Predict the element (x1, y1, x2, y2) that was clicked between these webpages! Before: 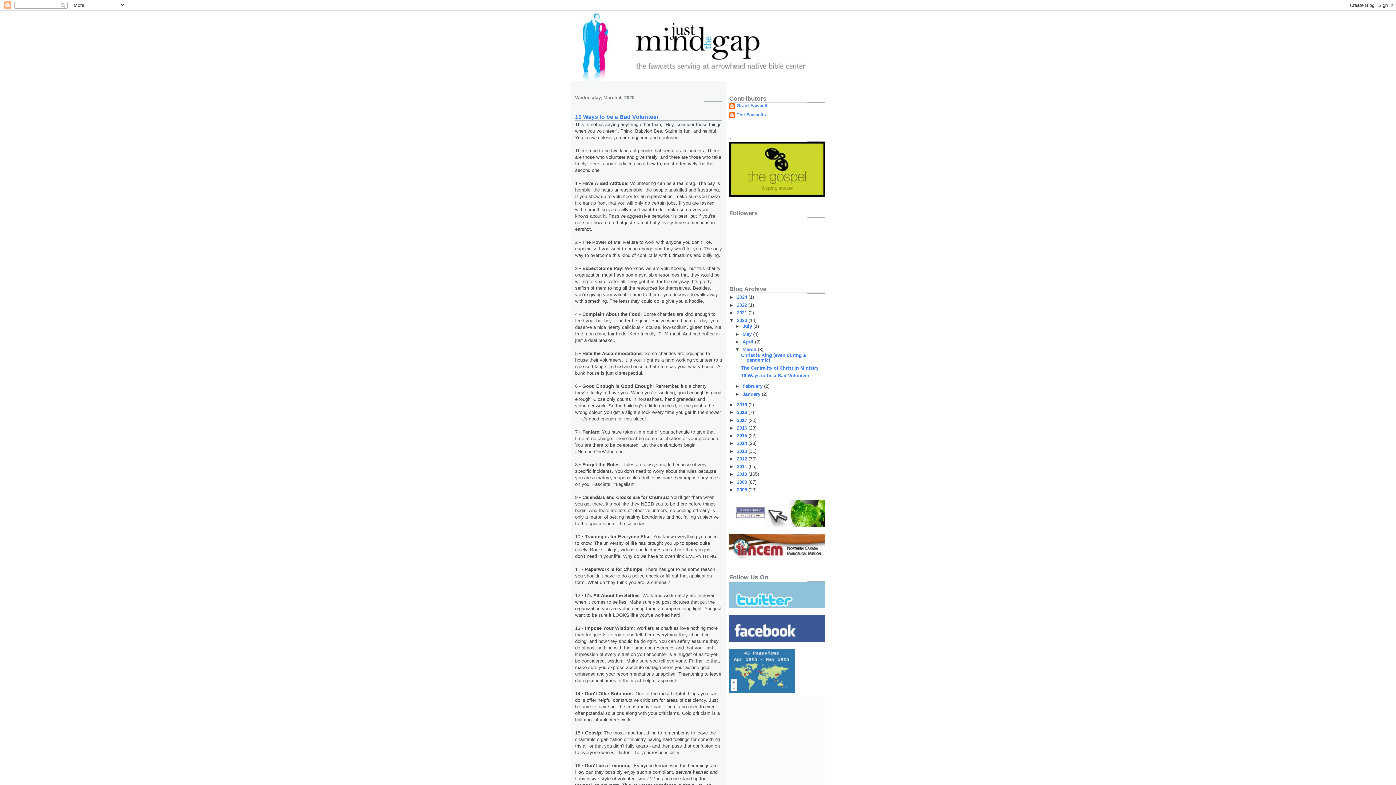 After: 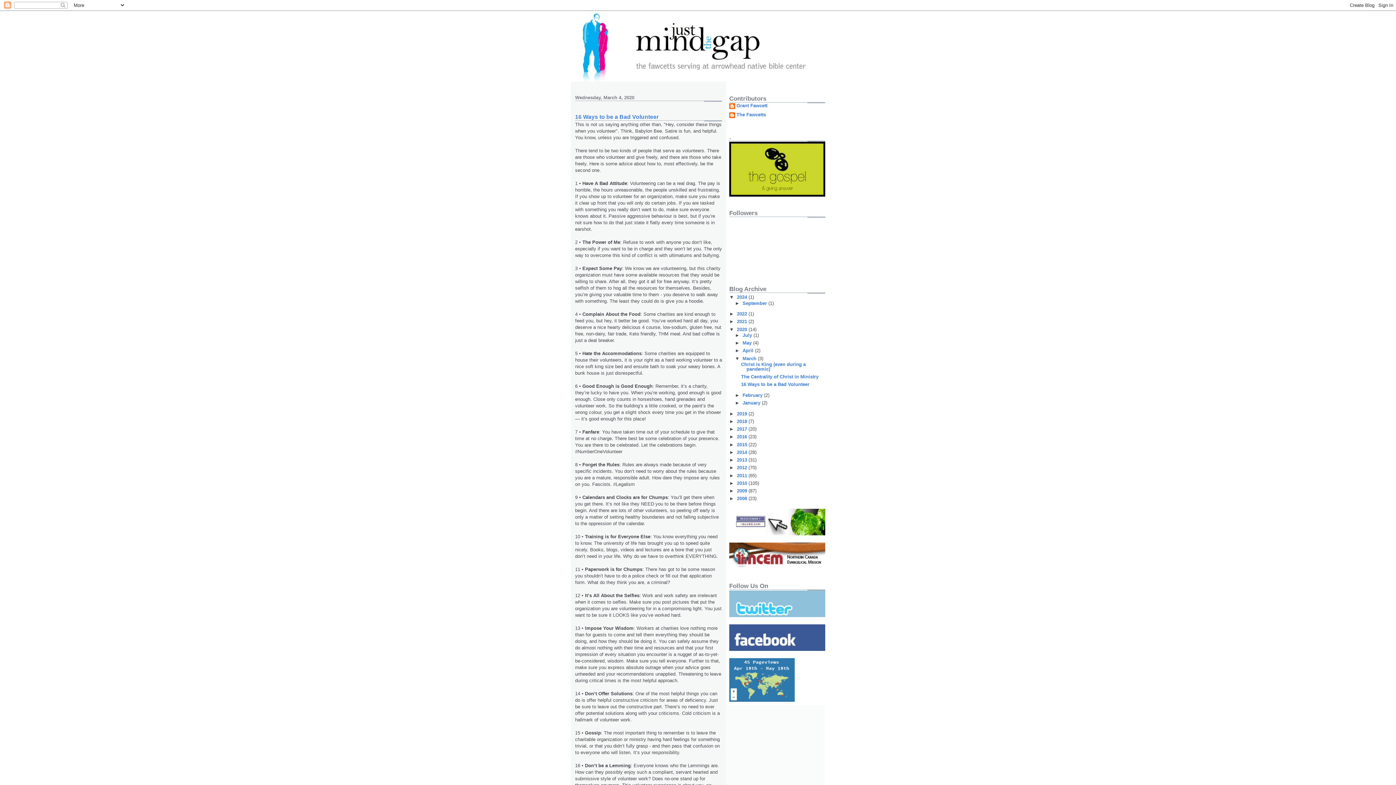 Action: label: ►   bbox: (729, 294, 737, 300)